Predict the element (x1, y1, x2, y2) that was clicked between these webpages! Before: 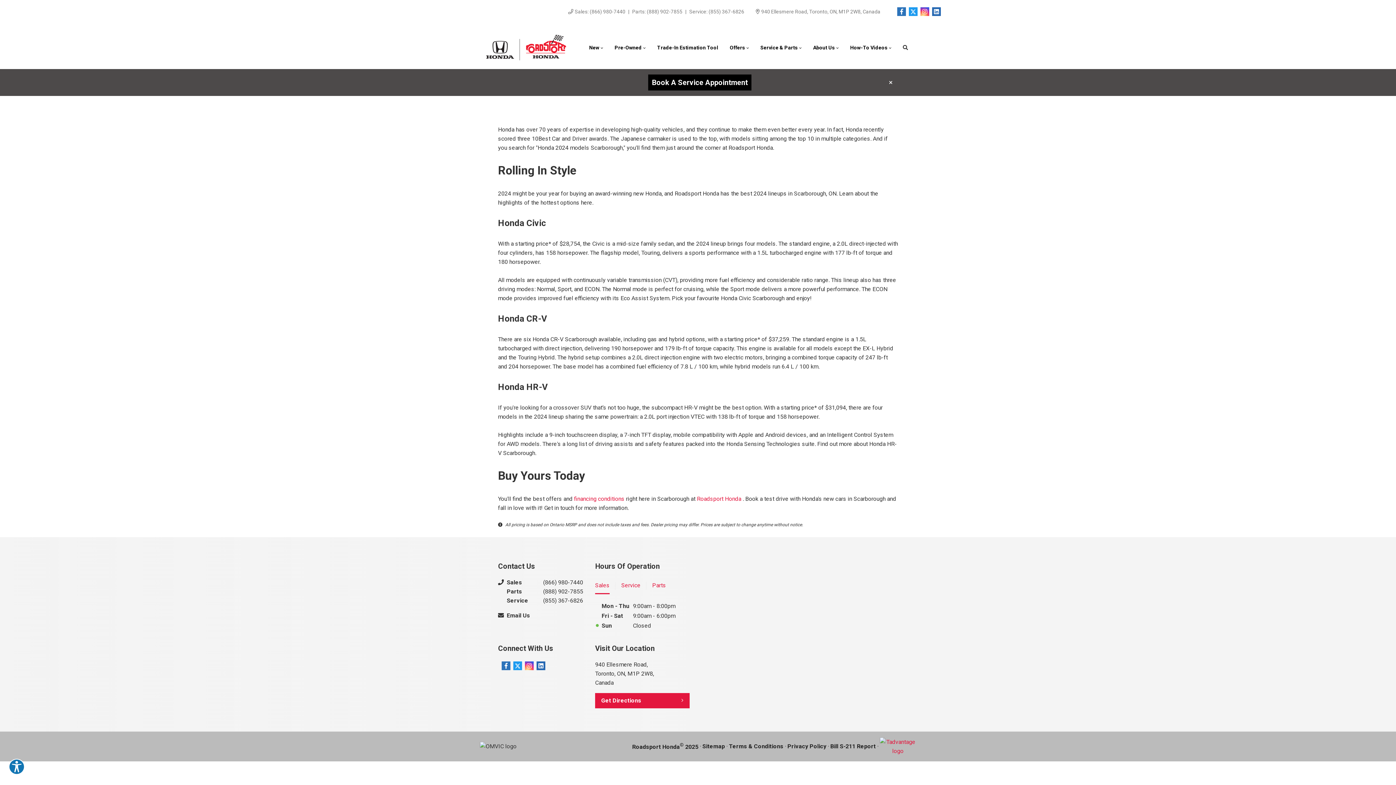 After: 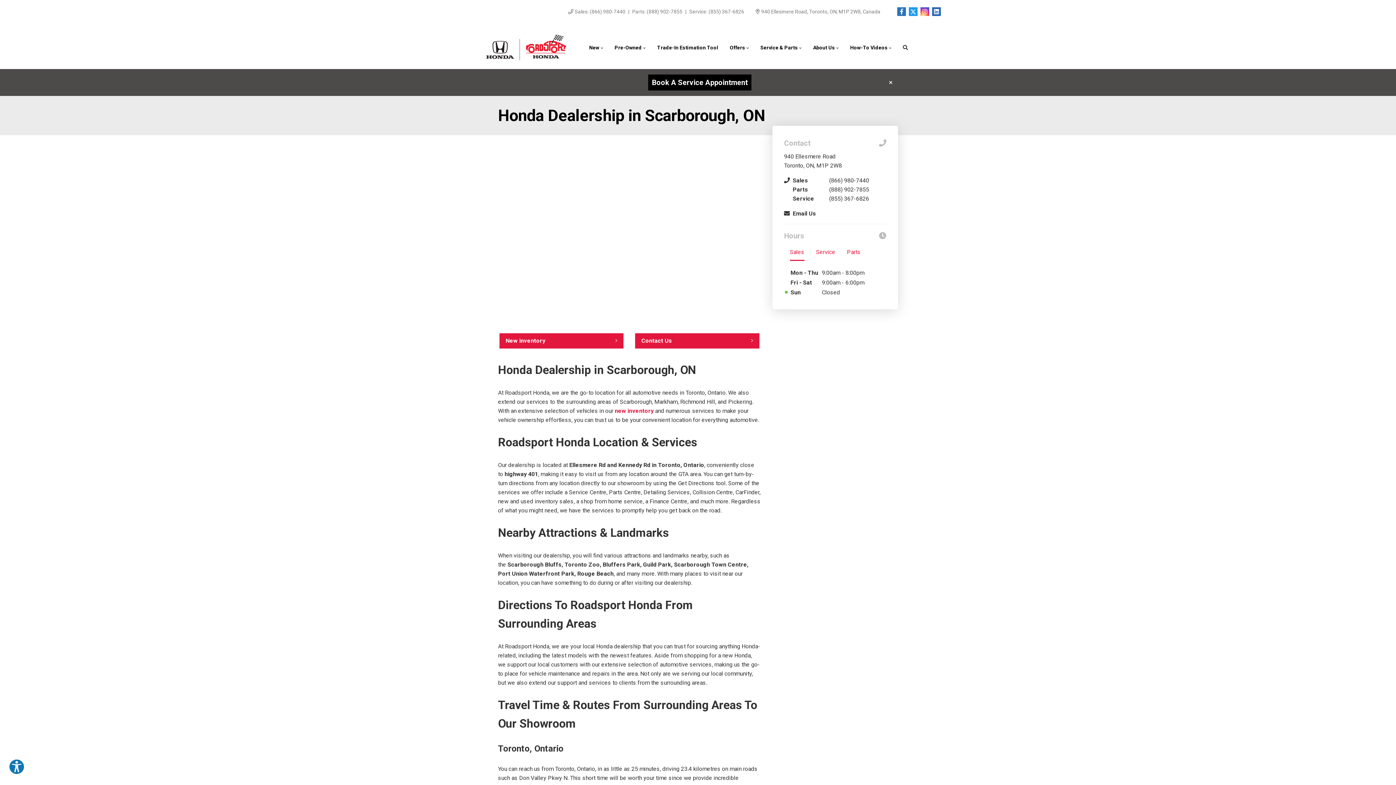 Action: label: Get Directions bbox: (595, 693, 689, 708)